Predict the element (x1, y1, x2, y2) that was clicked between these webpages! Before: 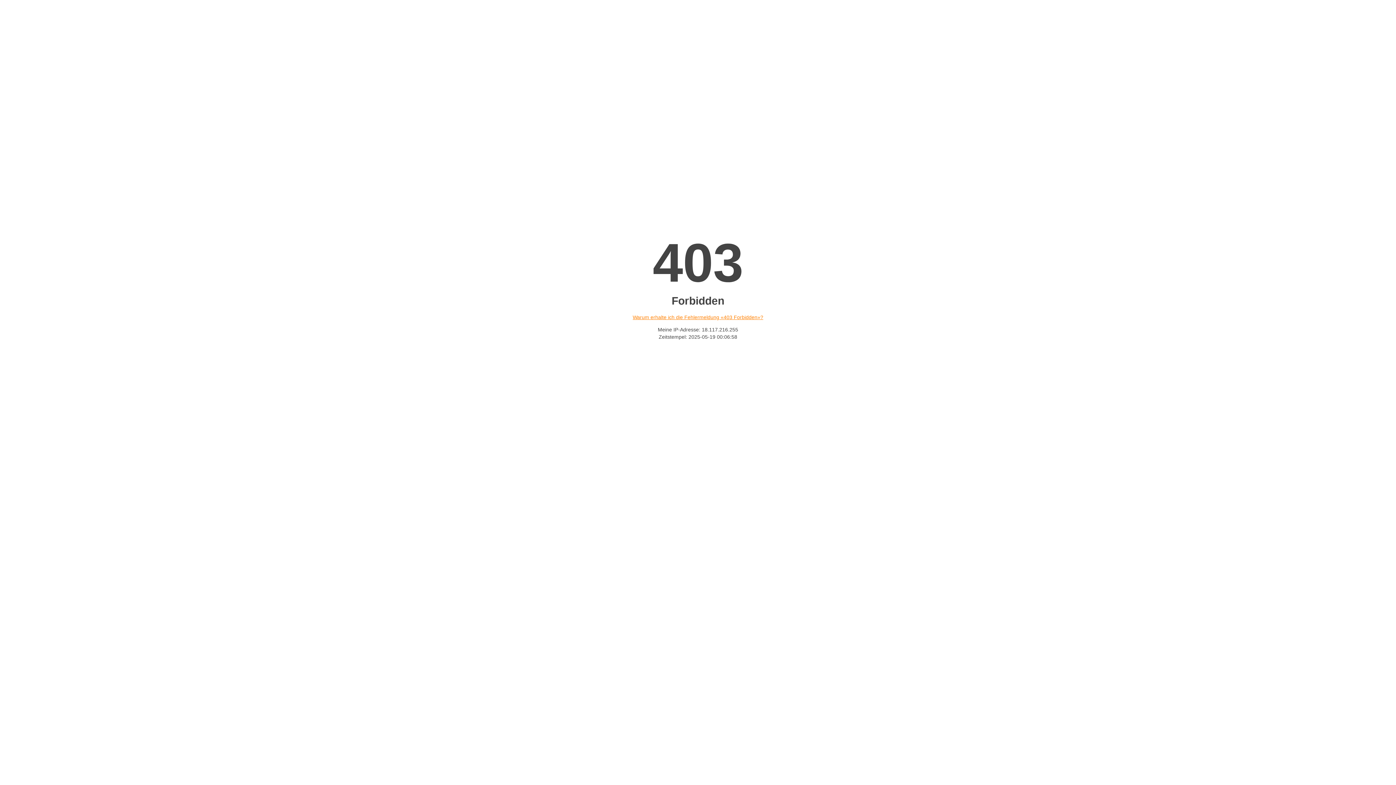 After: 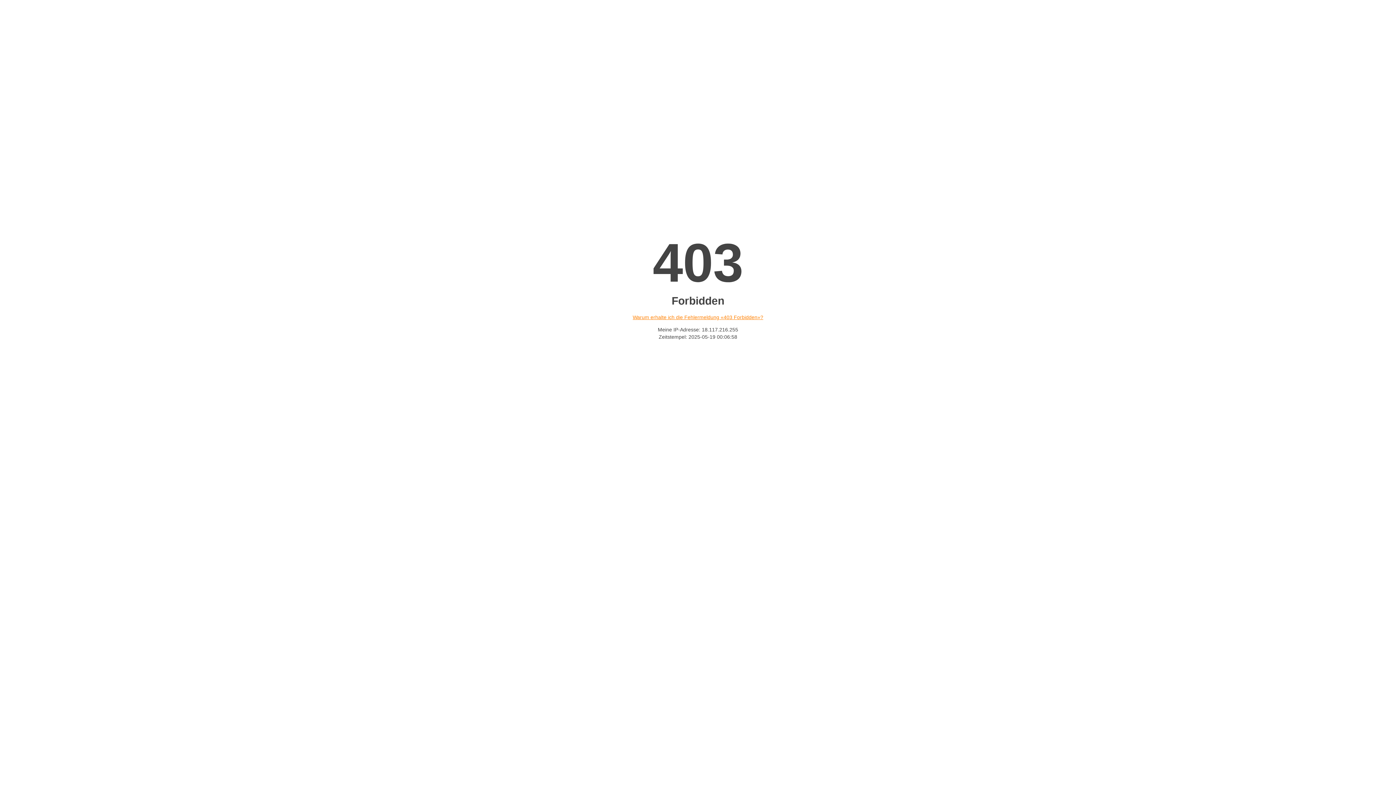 Action: bbox: (632, 314, 763, 320) label: Warum erhalte ich die Fehlermeldung «403 Forbidden»?